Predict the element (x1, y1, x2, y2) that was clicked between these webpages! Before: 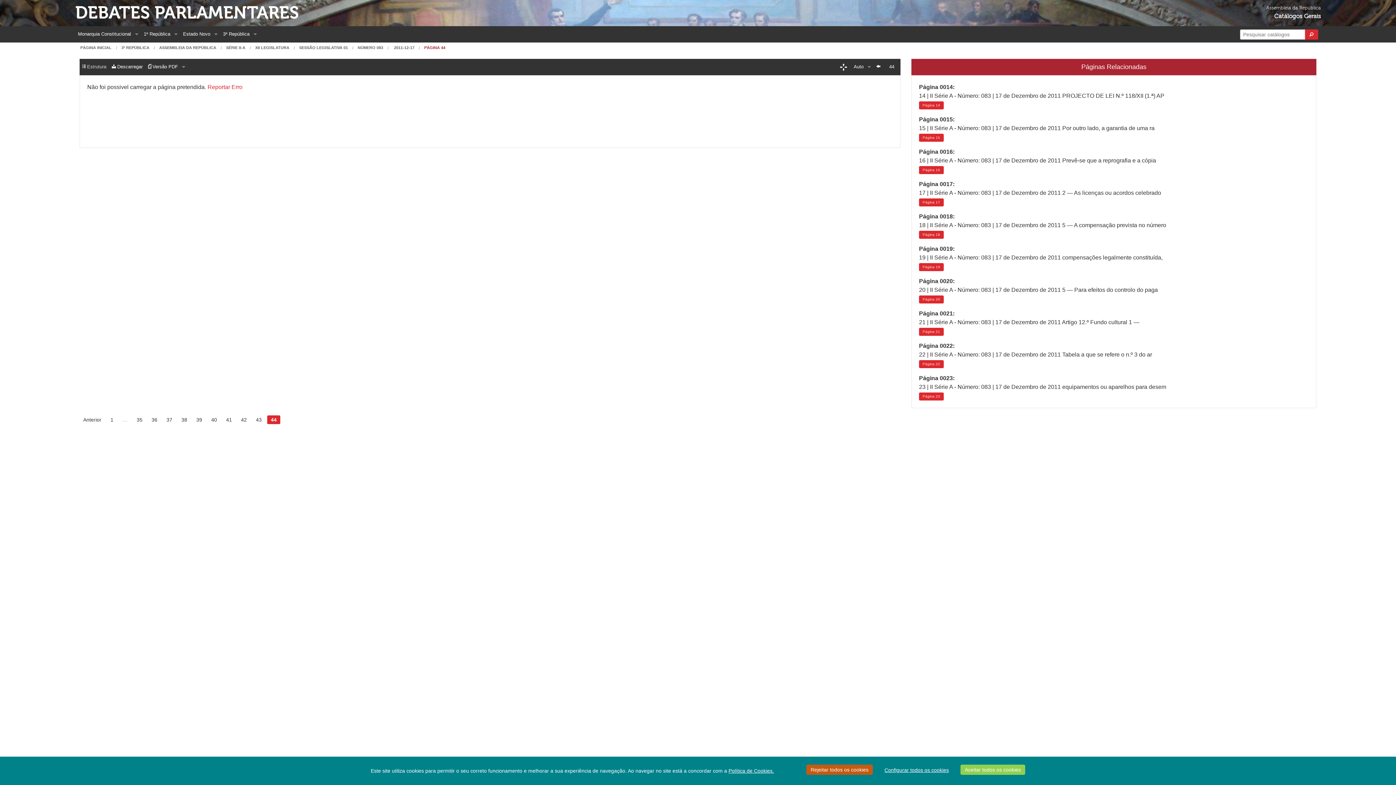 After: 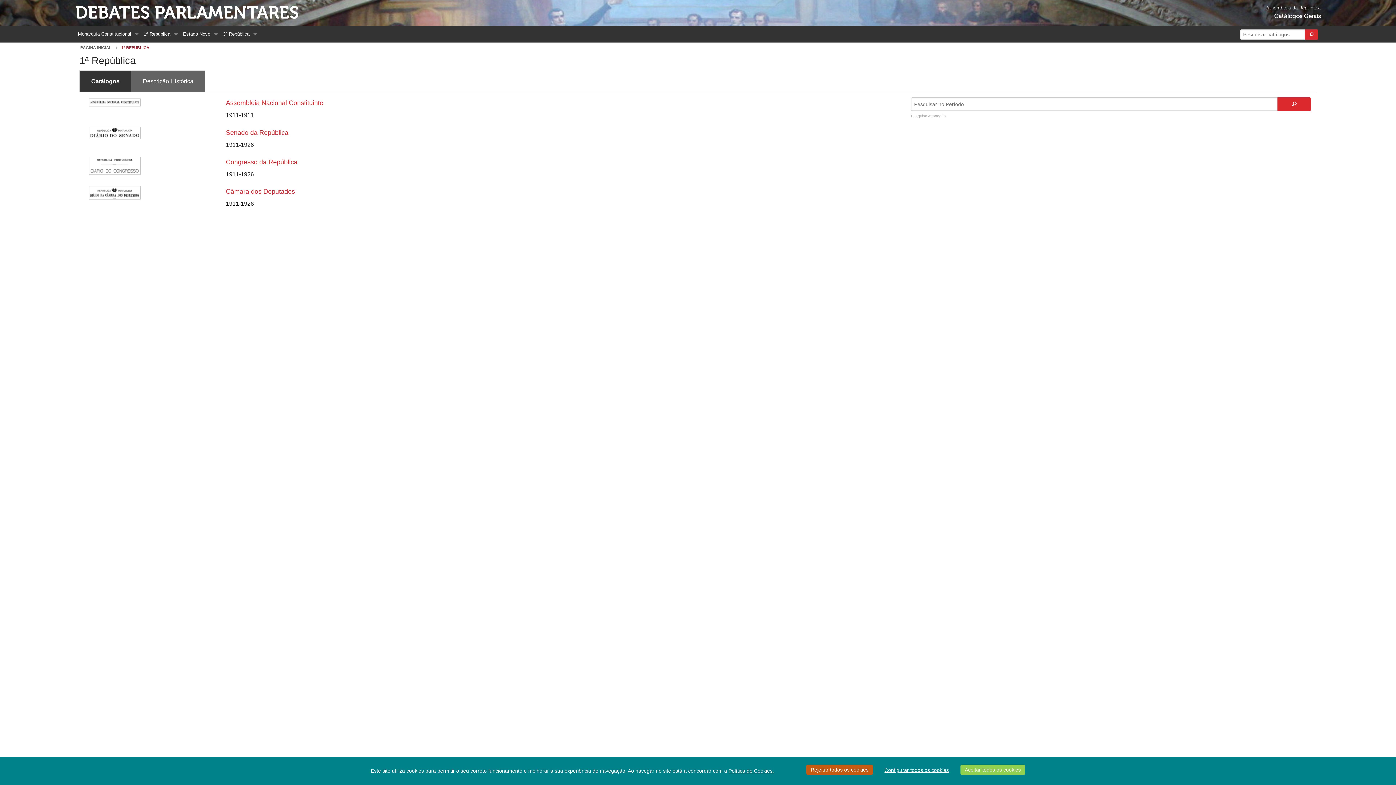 Action: bbox: (141, 26, 180, 41) label: 1ª República